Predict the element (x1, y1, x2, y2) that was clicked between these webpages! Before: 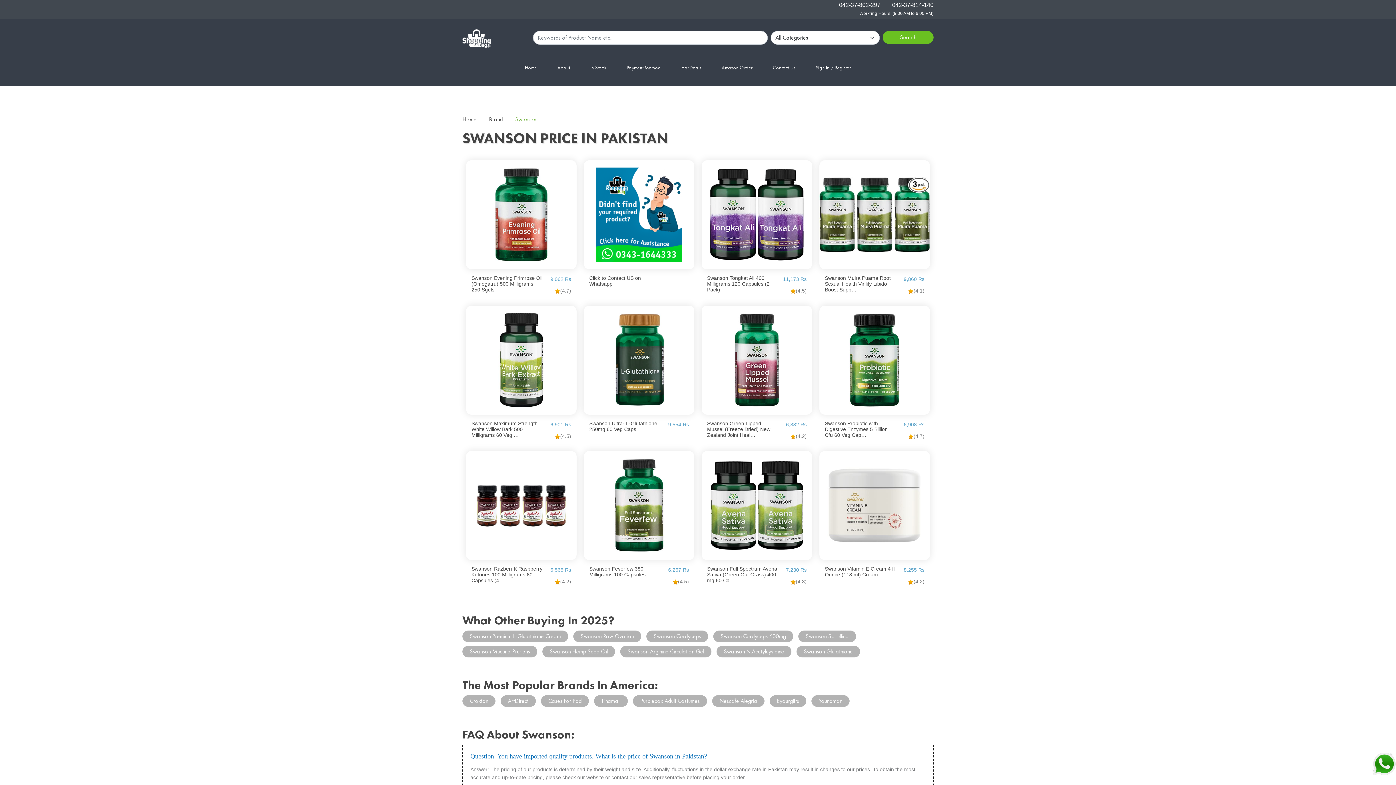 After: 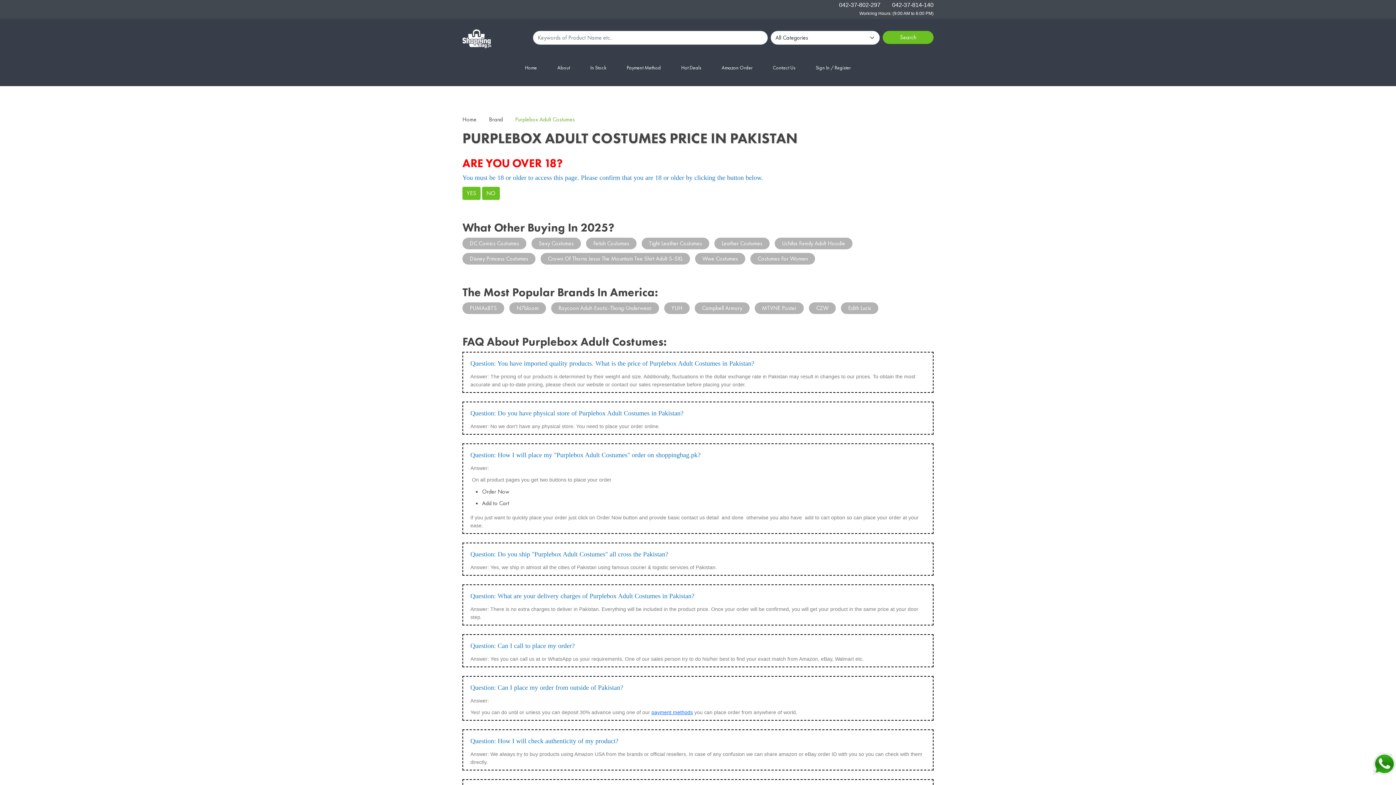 Action: label: Purplebox Adult Costumes bbox: (633, 695, 707, 707)